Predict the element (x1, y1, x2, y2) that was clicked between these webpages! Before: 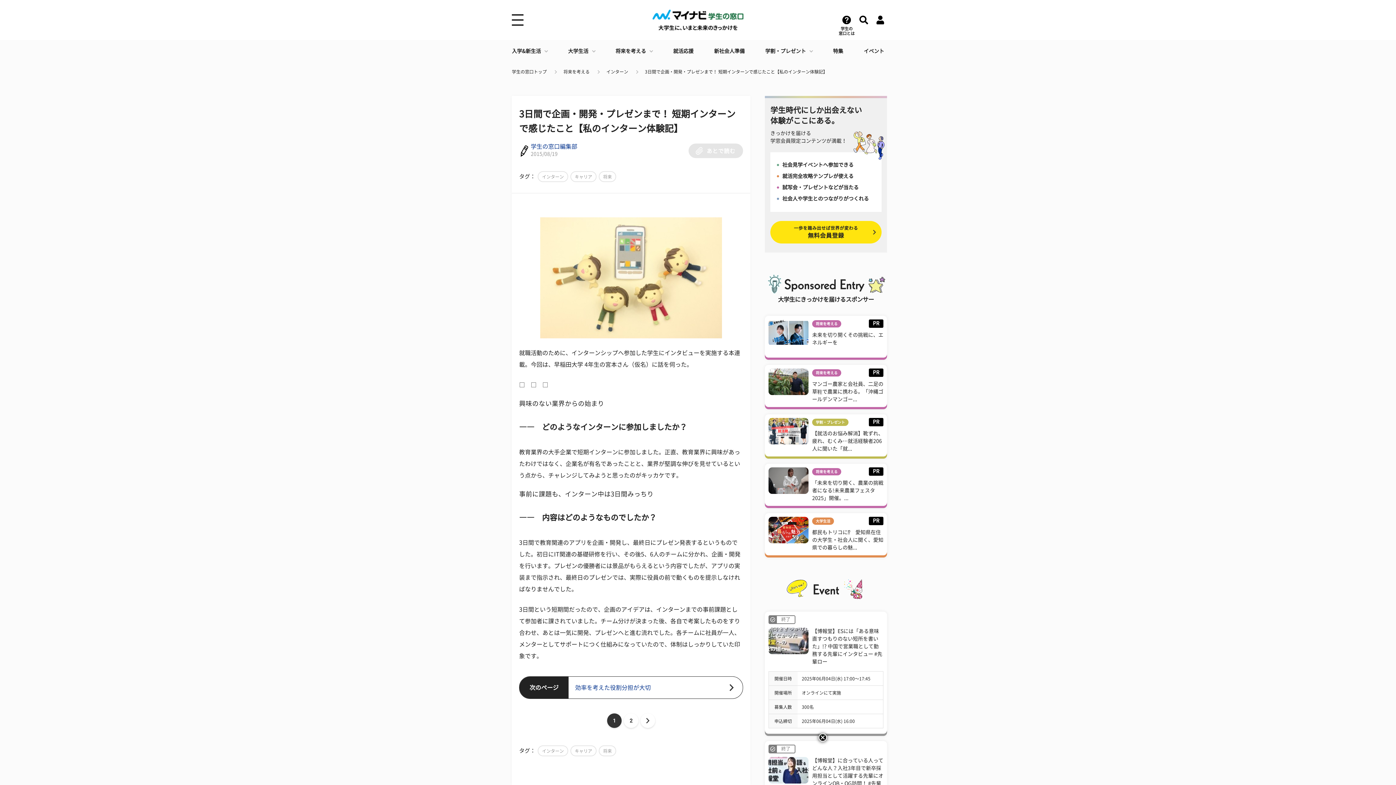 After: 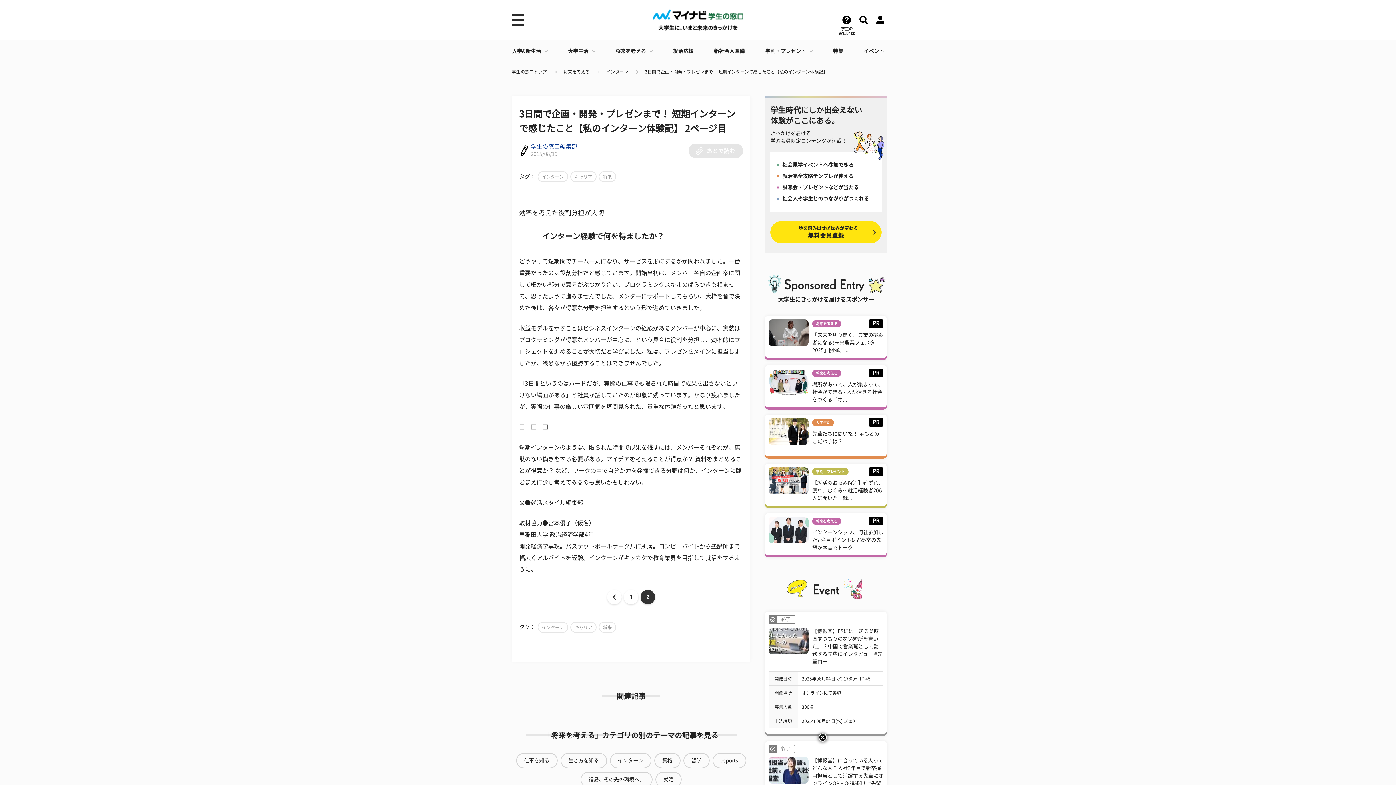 Action: bbox: (624, 713, 638, 728) label: 2